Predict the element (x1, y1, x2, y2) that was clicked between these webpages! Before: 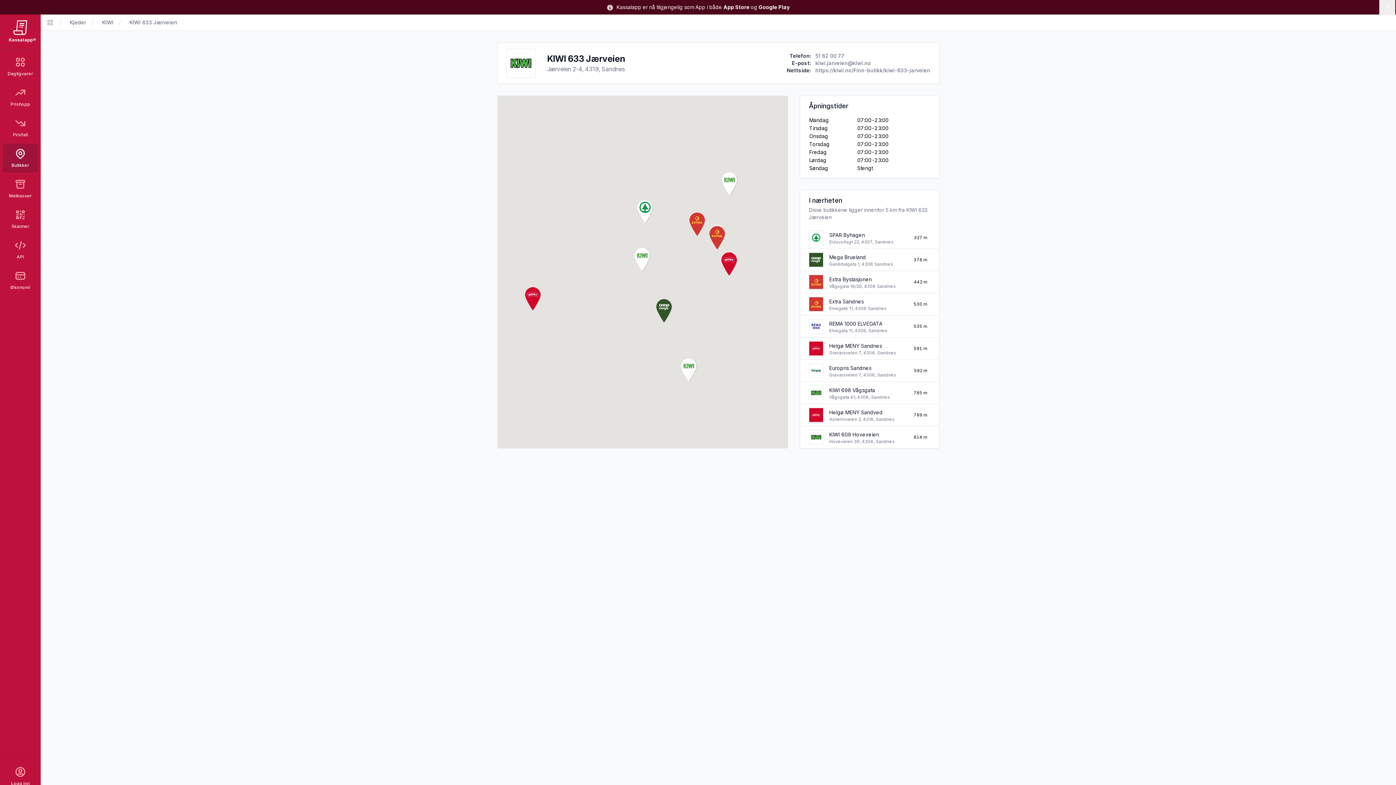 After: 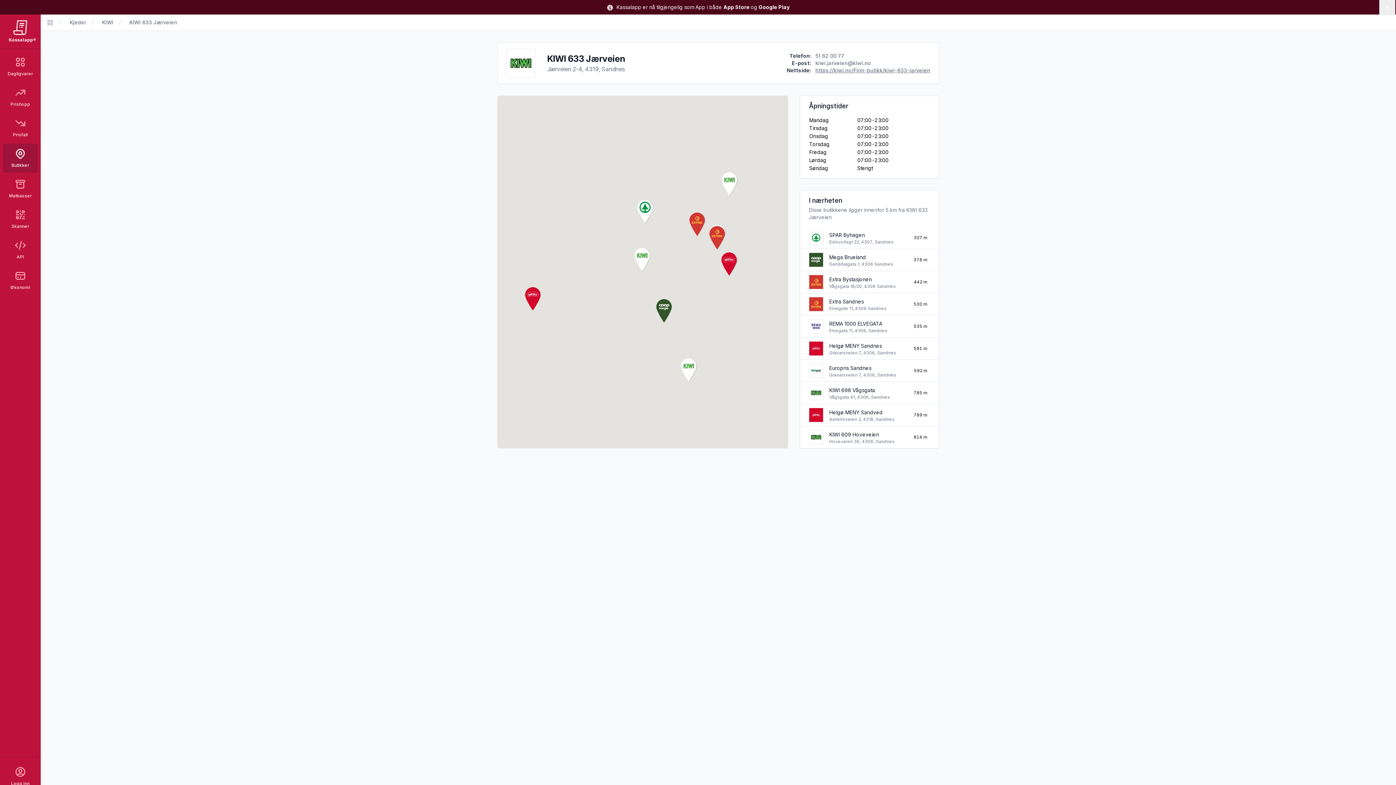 Action: bbox: (815, 67, 930, 73) label: https://kiwi.no/Finn-butikk/kiwi-633-jarveien